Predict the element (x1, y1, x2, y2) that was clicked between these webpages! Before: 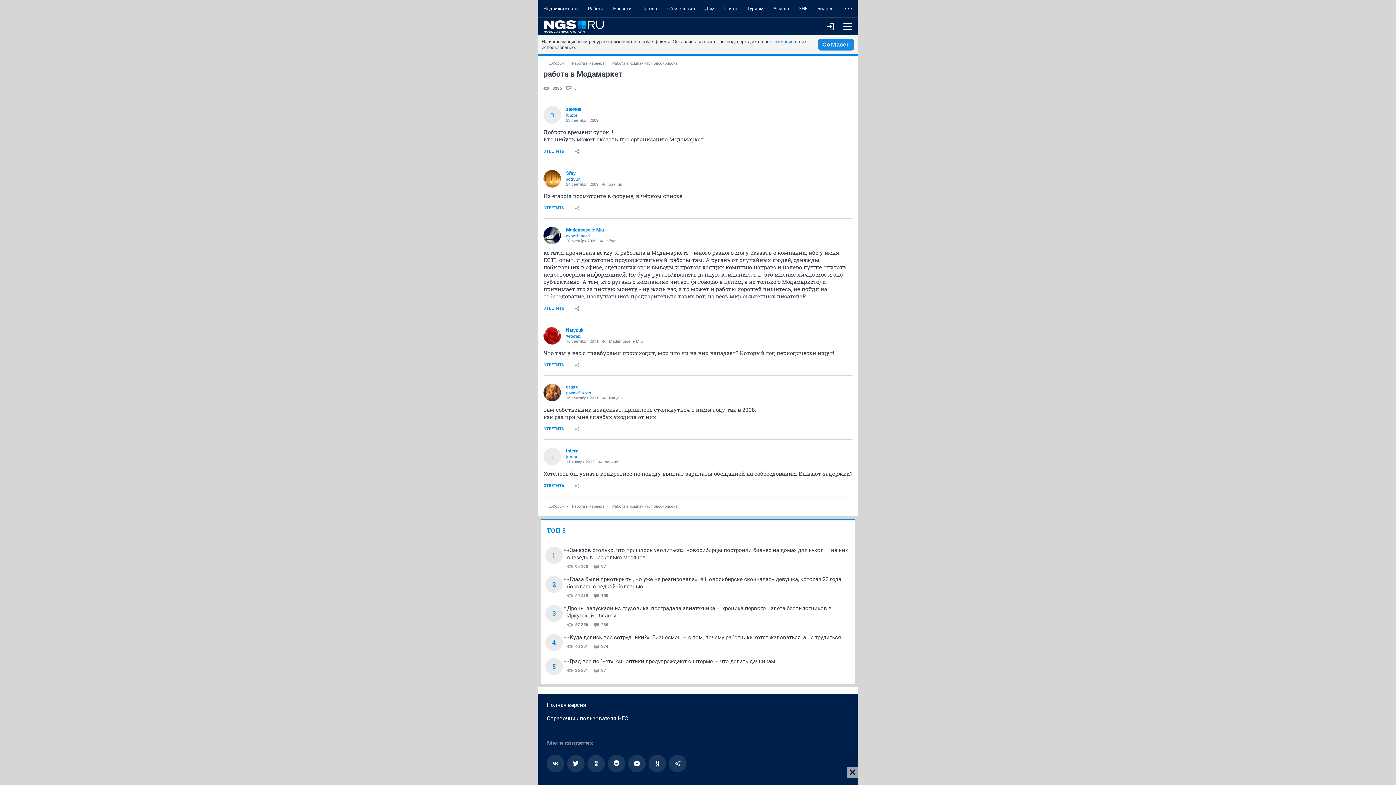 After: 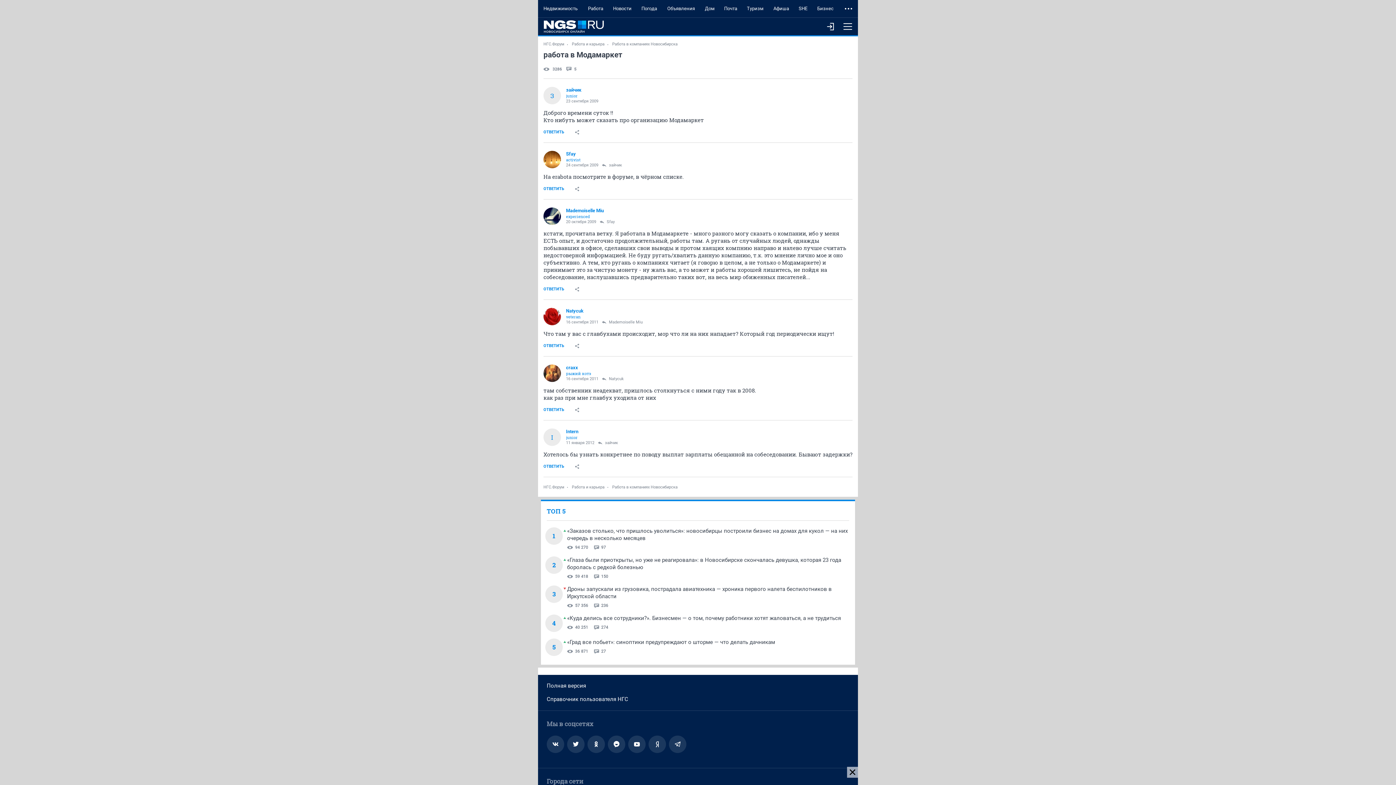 Action: label: Погода bbox: (636, 0, 662, 17)